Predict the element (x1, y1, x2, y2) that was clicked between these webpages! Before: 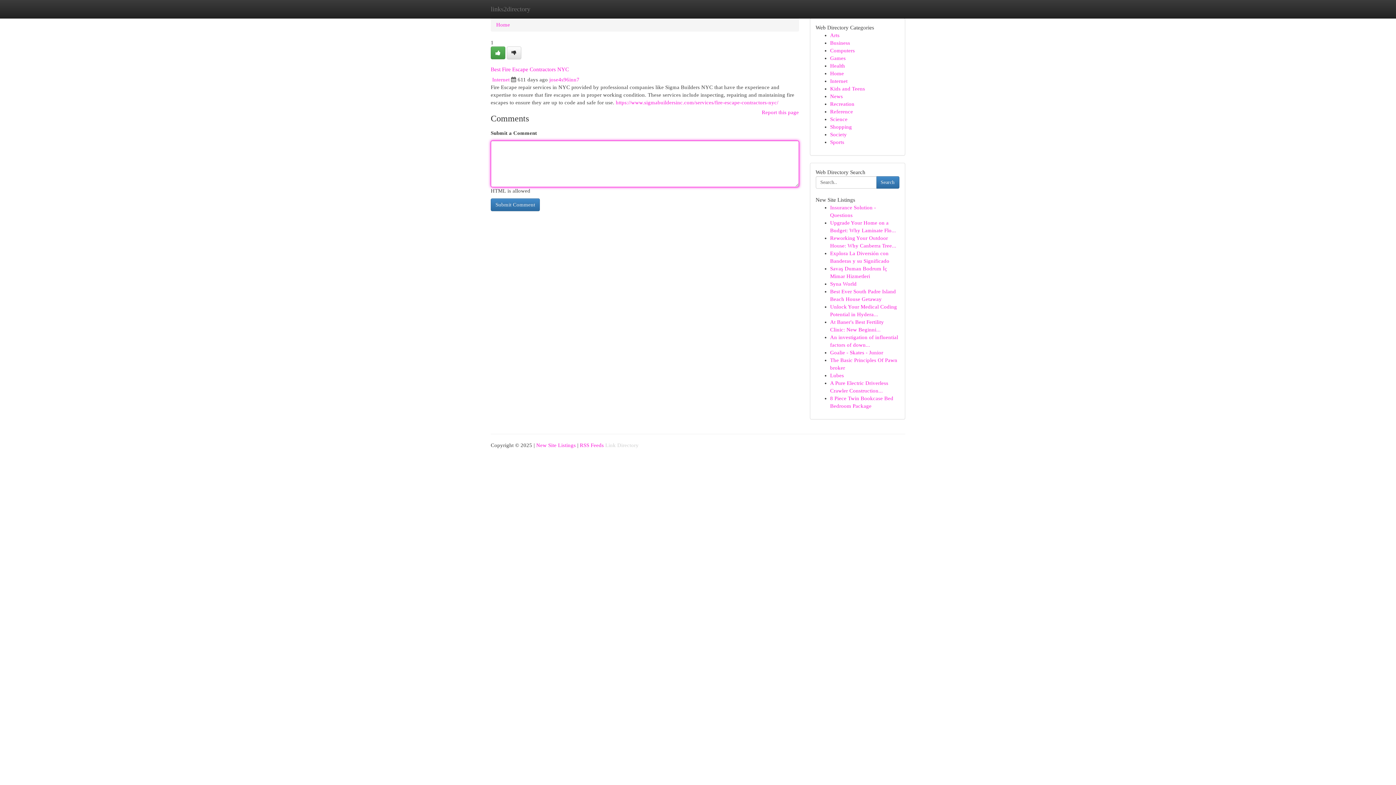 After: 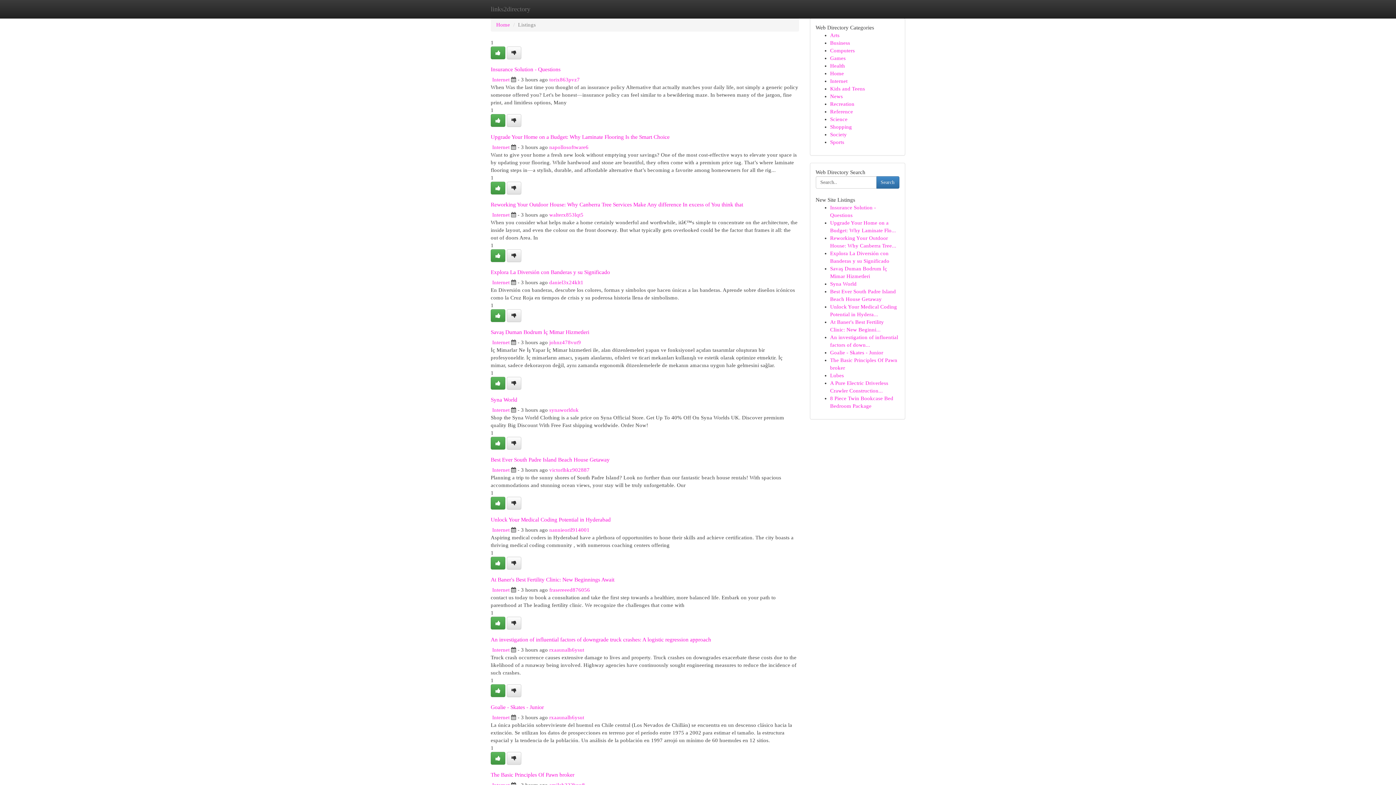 Action: label: Recreation bbox: (830, 101, 854, 106)